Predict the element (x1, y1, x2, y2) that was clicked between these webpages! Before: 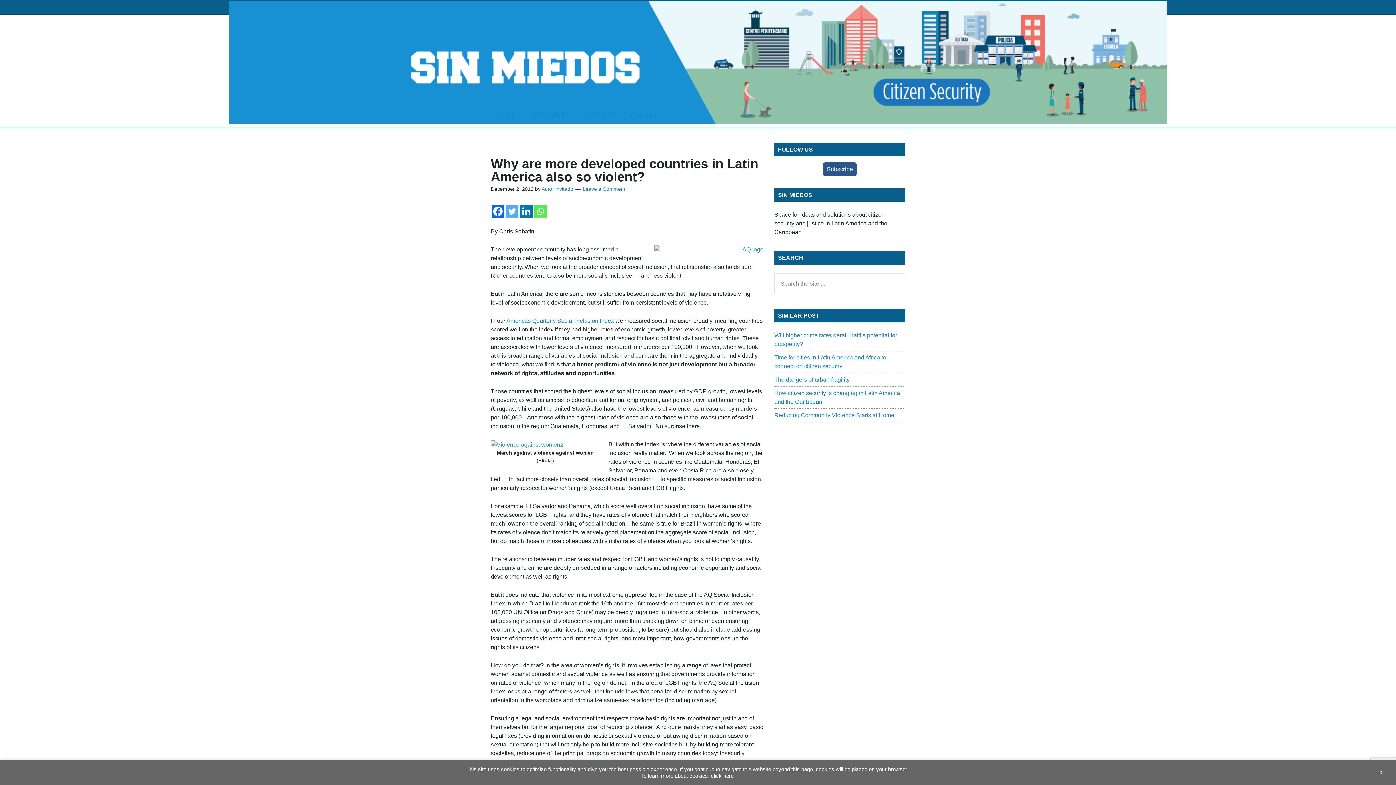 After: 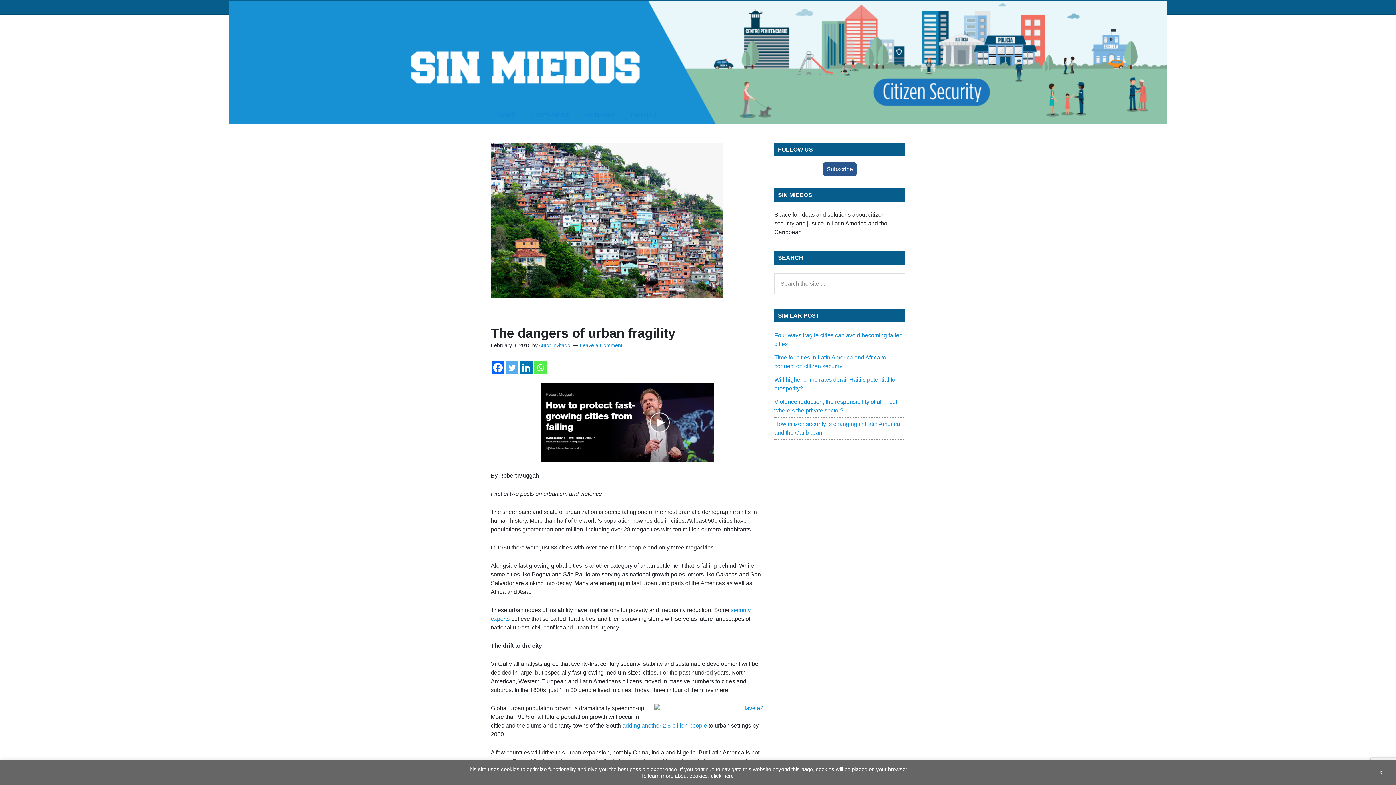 Action: bbox: (774, 376, 849, 382) label: The dangers of urban fragility